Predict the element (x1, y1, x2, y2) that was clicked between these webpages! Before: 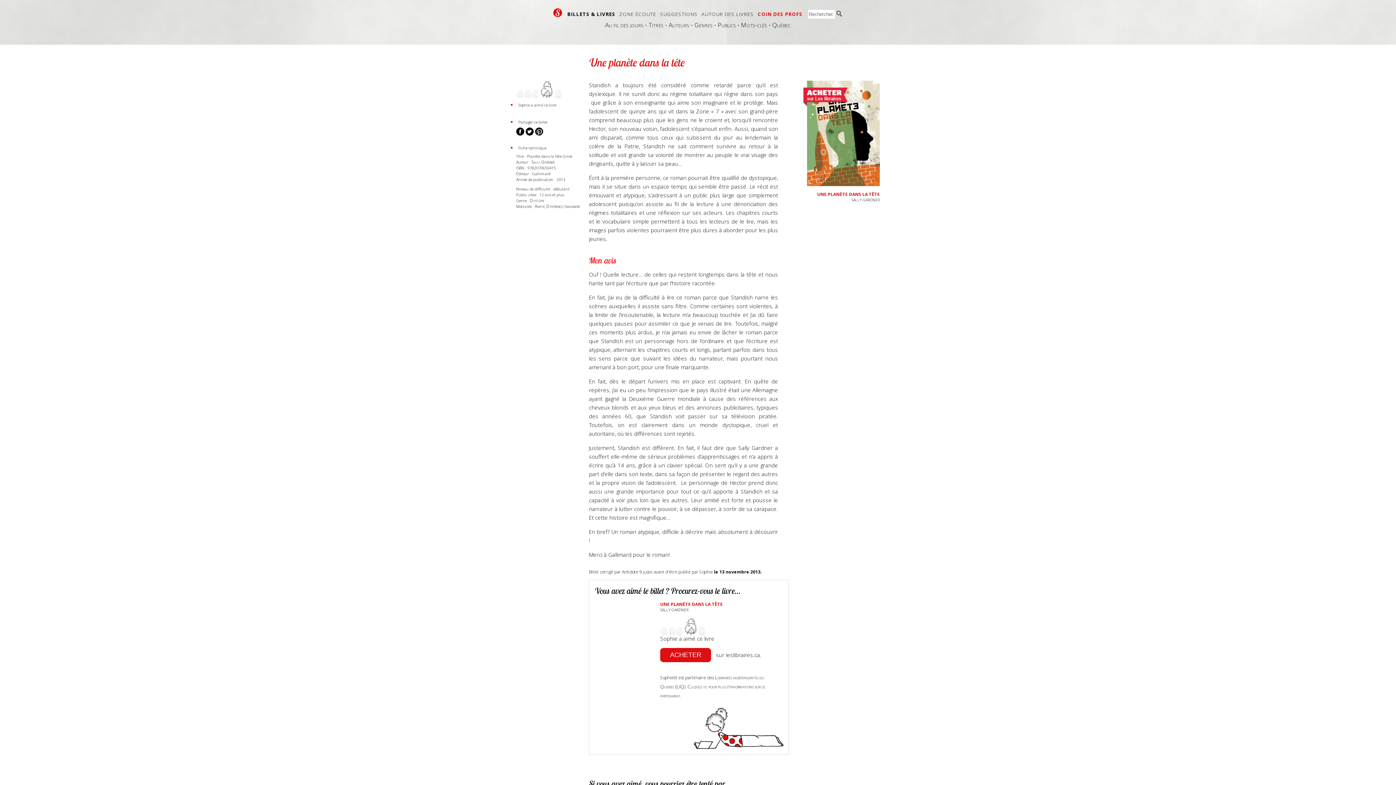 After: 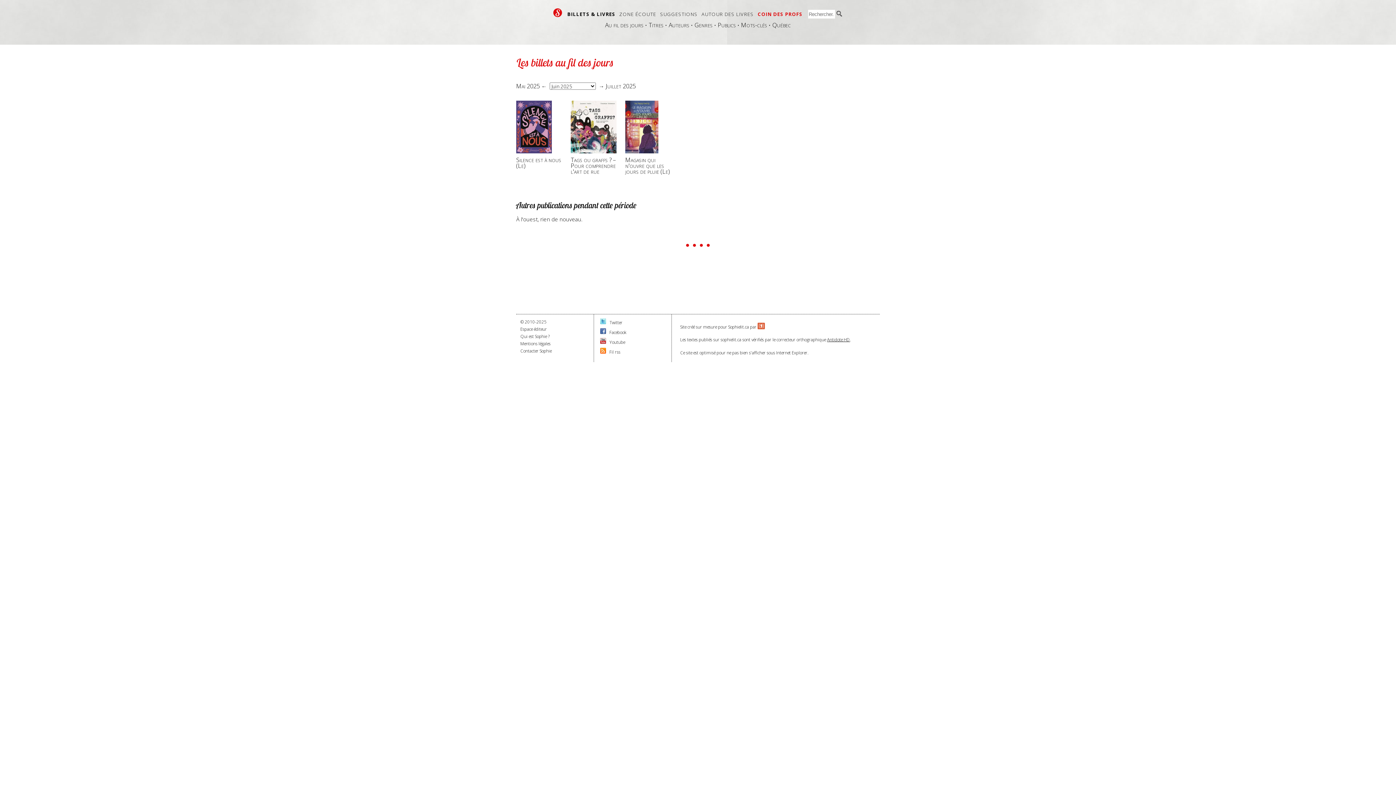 Action: bbox: (605, 20, 643, 28) label: Au fil des jours